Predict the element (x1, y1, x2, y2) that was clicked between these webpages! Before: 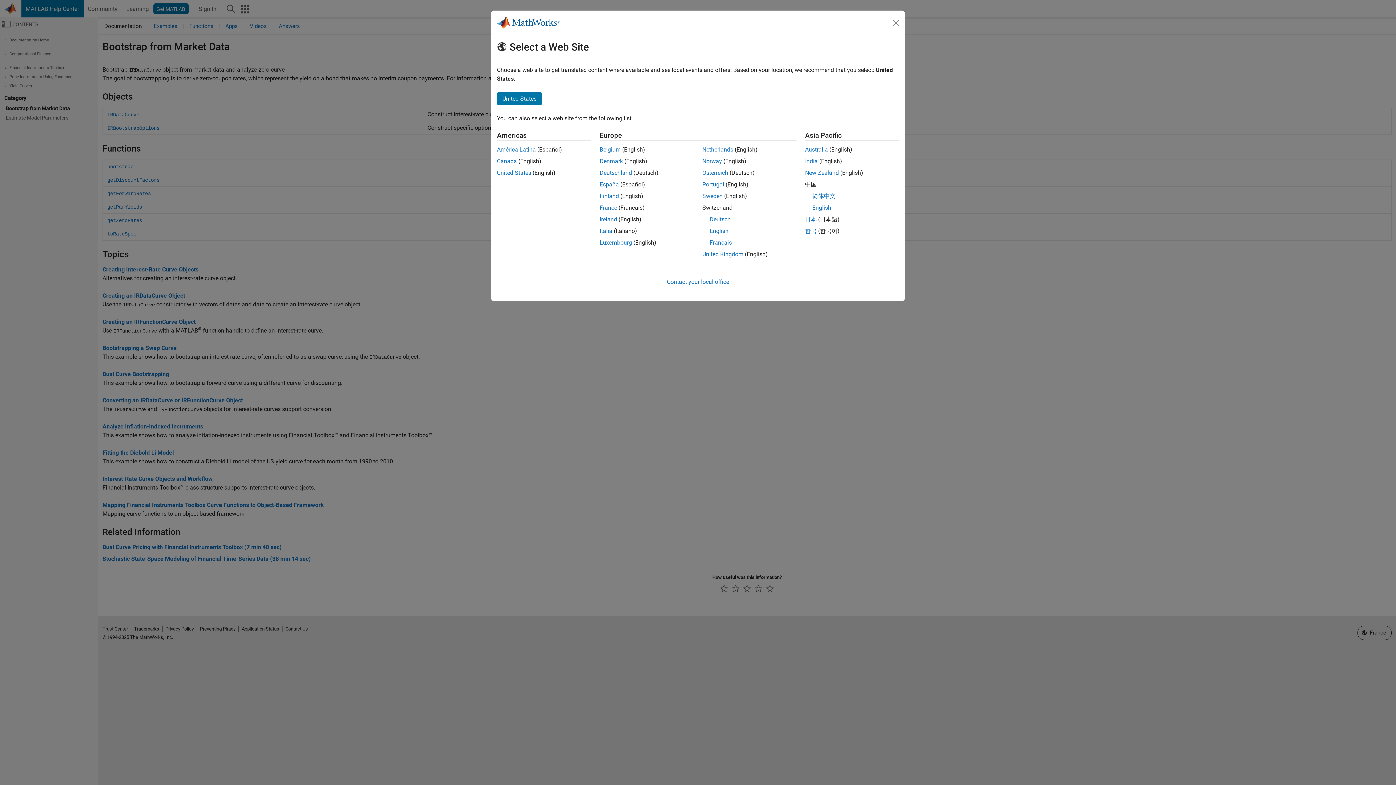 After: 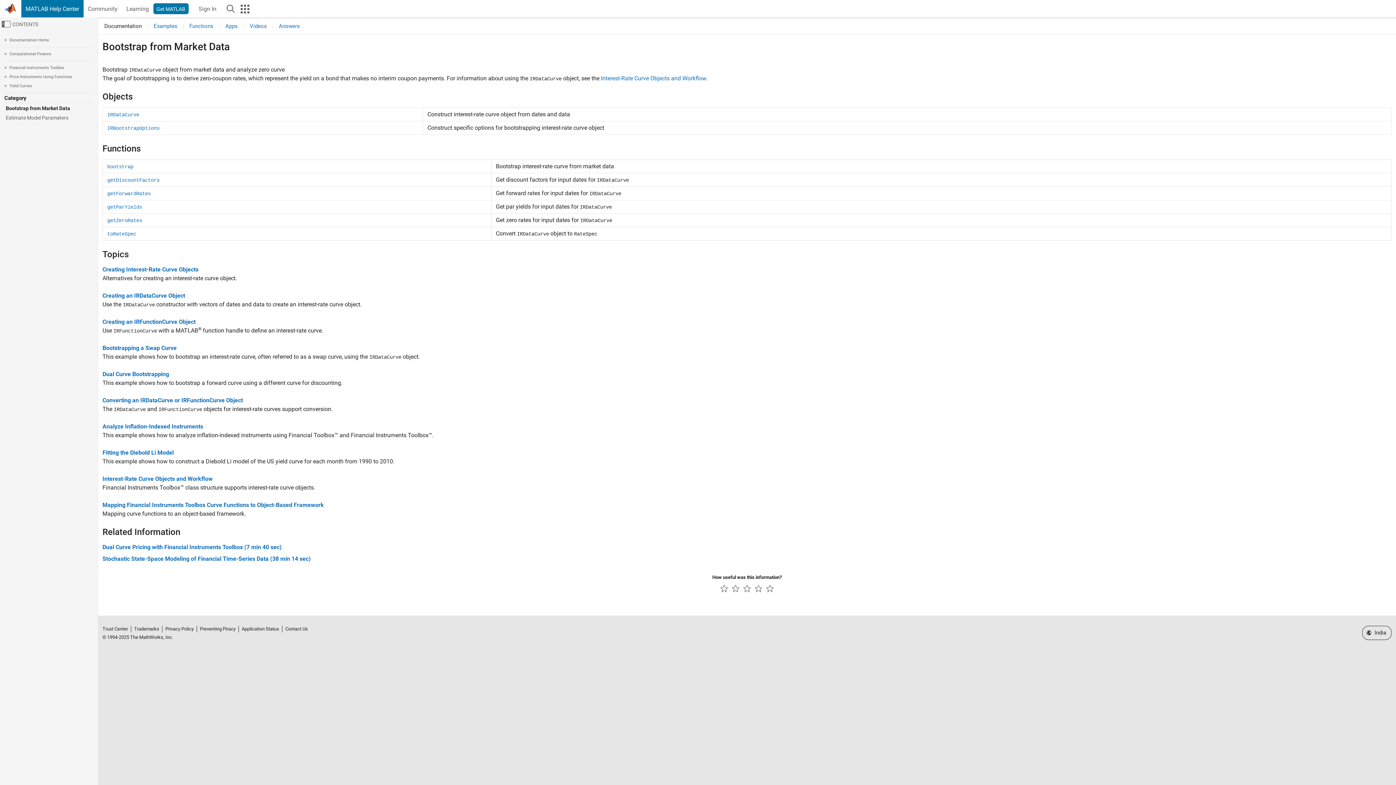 Action: bbox: (805, 157, 818, 164) label: India